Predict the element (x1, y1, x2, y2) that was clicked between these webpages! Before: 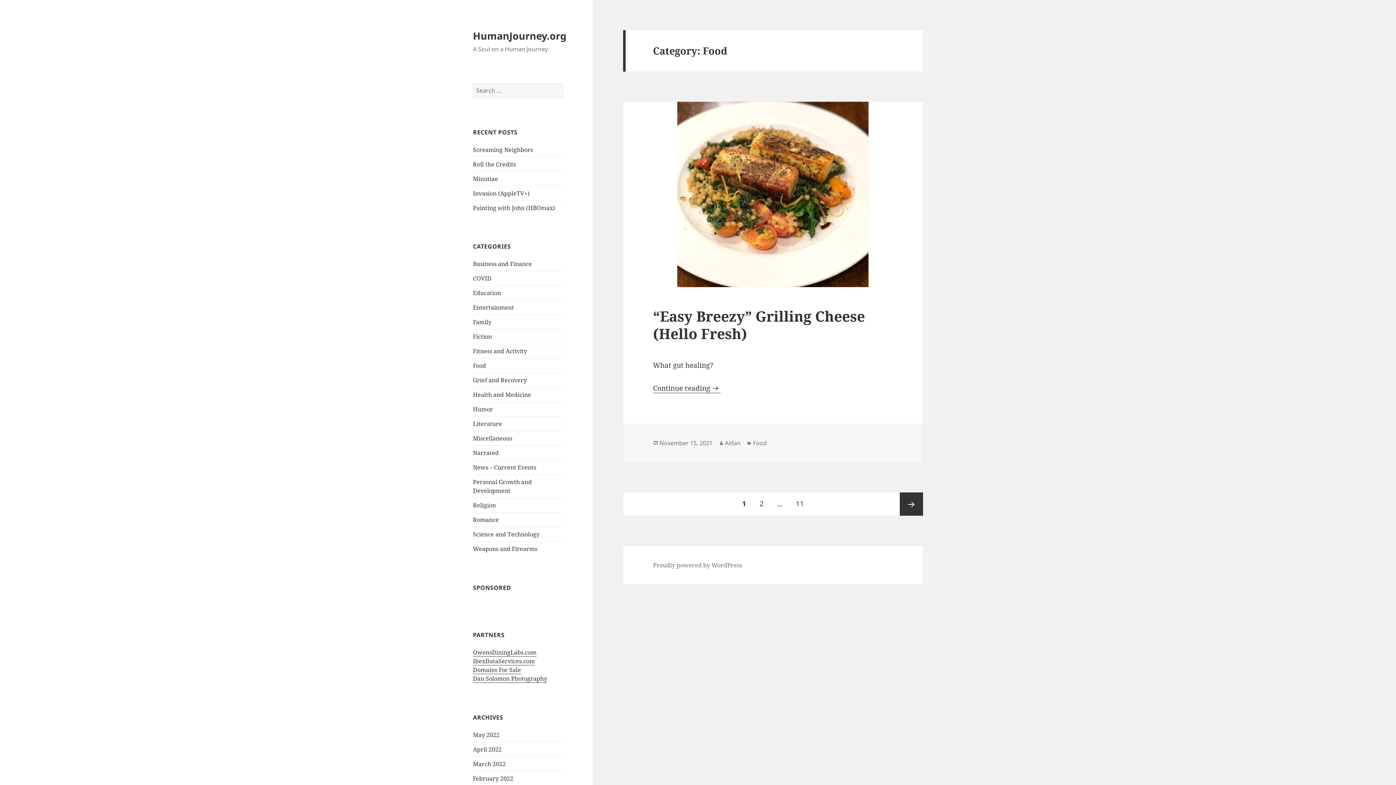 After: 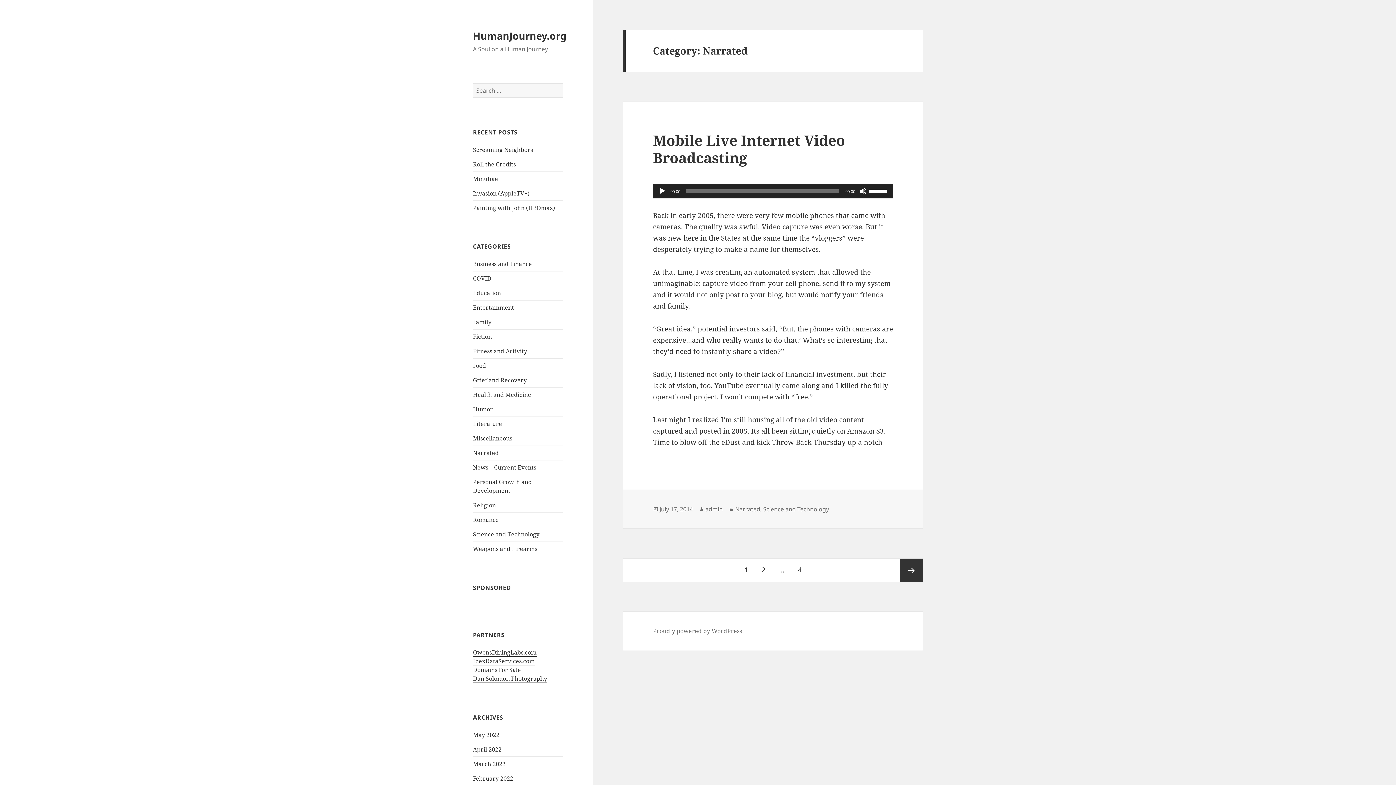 Action: label: Narrated bbox: (473, 449, 498, 457)